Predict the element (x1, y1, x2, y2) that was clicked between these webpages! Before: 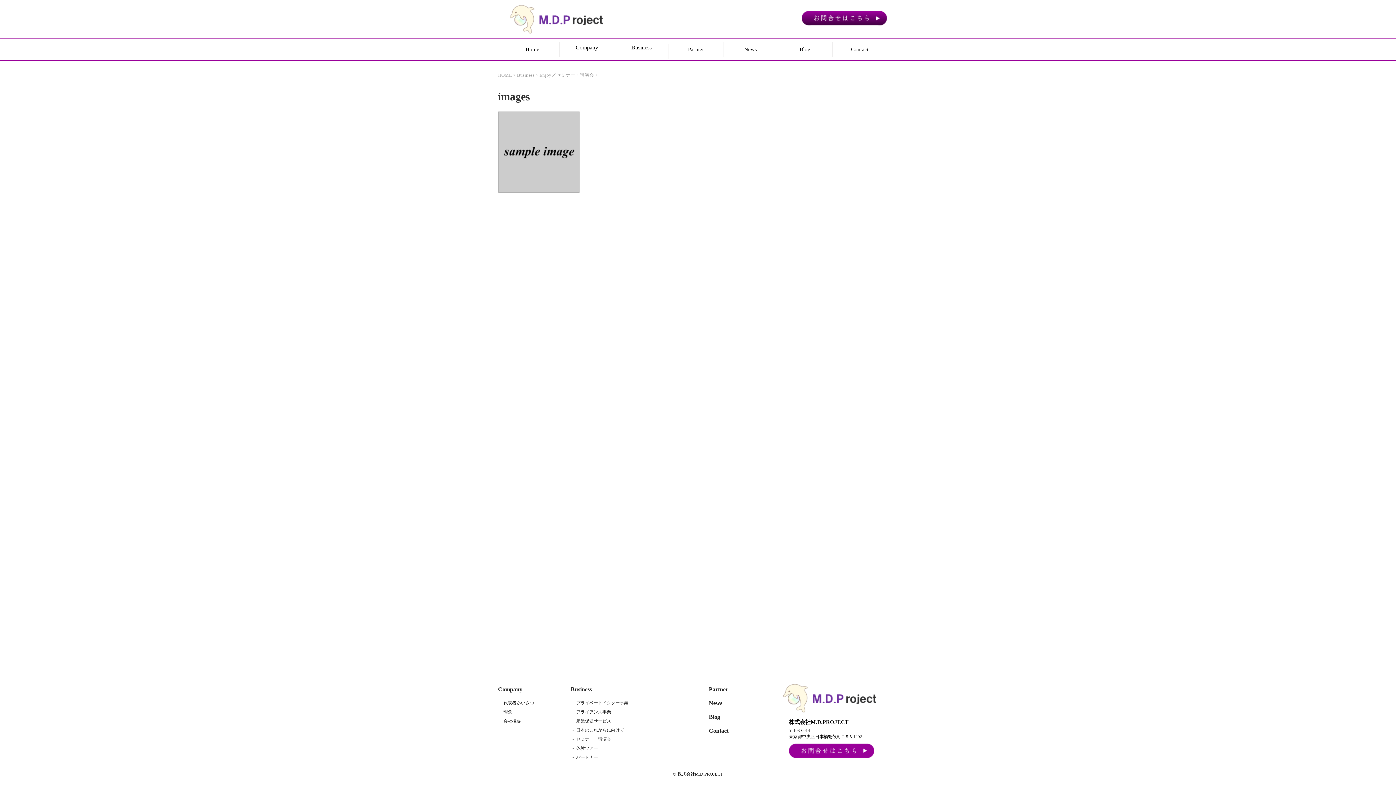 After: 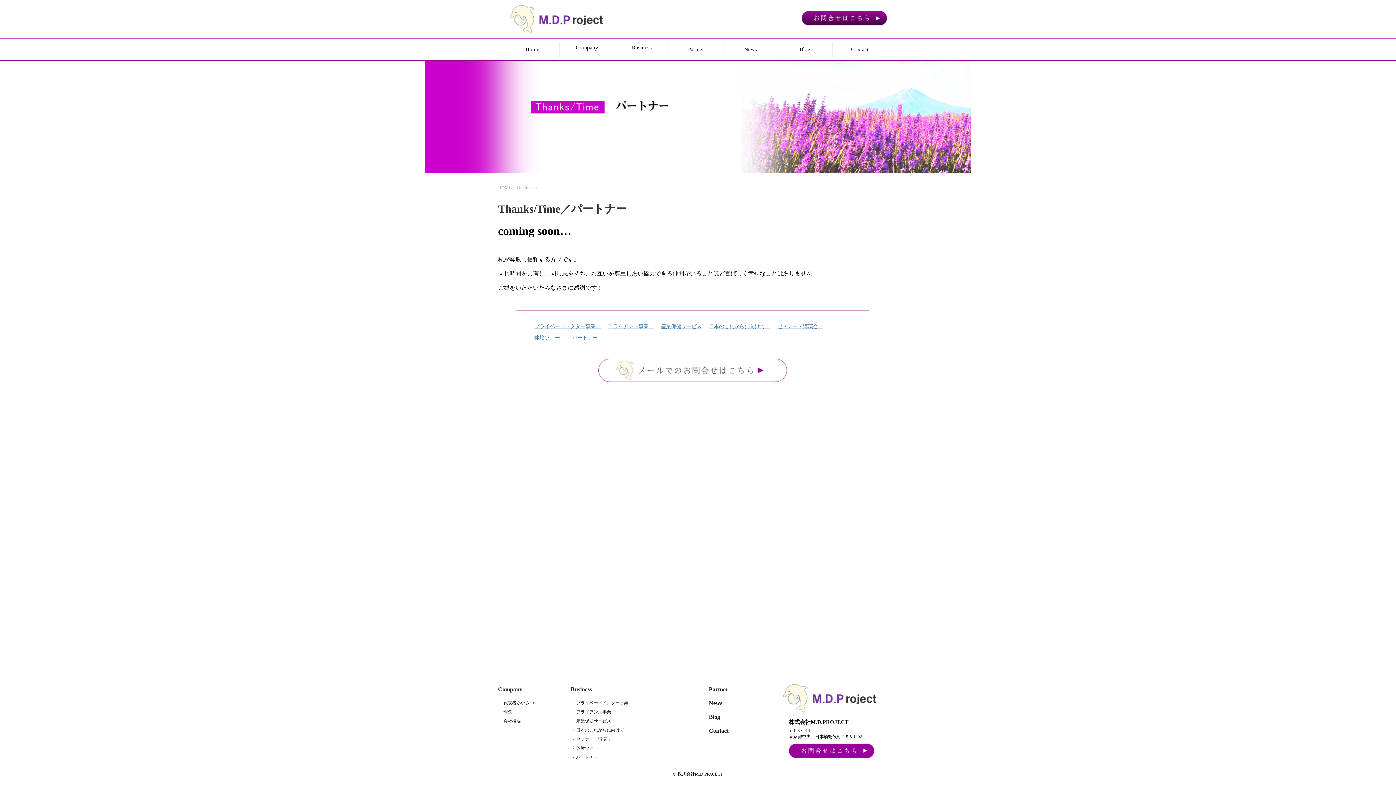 Action: label: Partner bbox: (669, 42, 723, 56)